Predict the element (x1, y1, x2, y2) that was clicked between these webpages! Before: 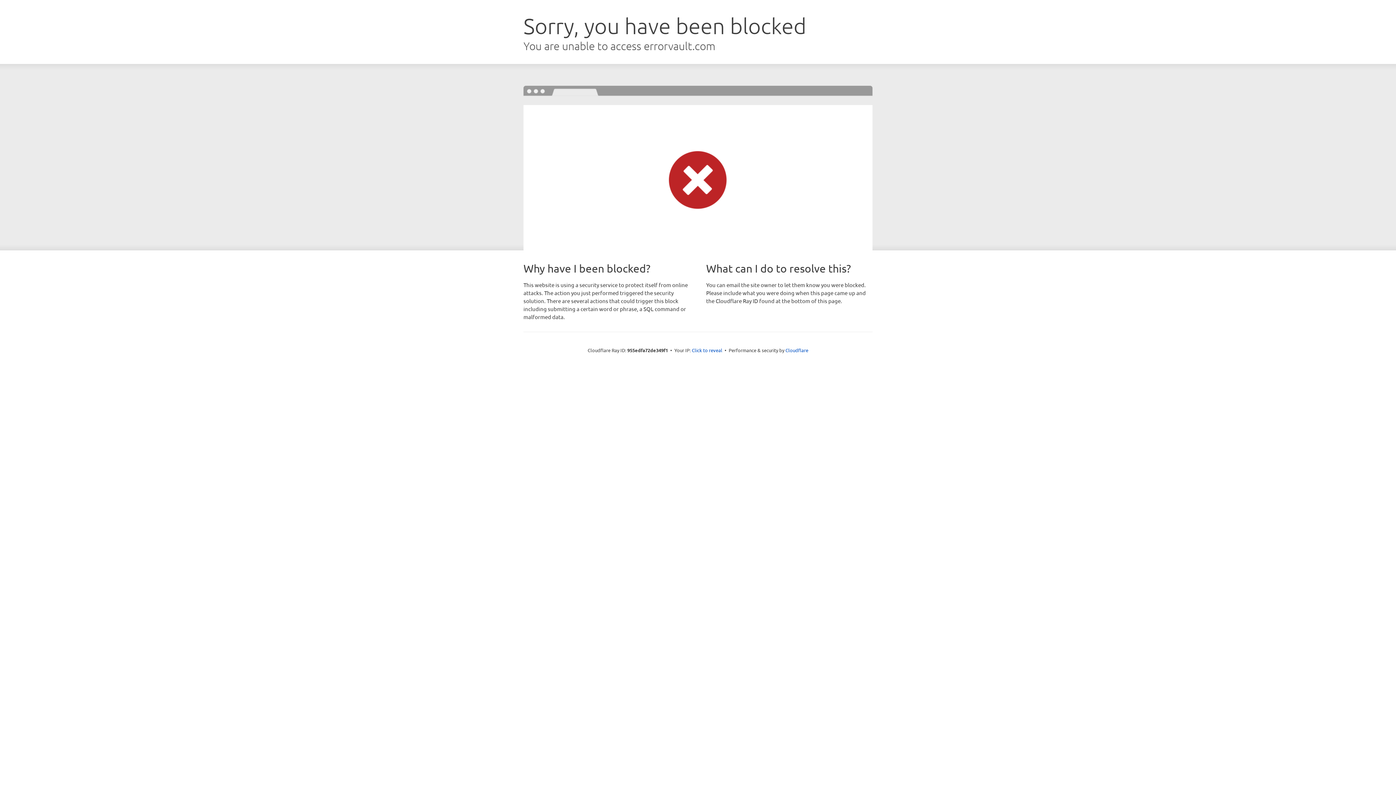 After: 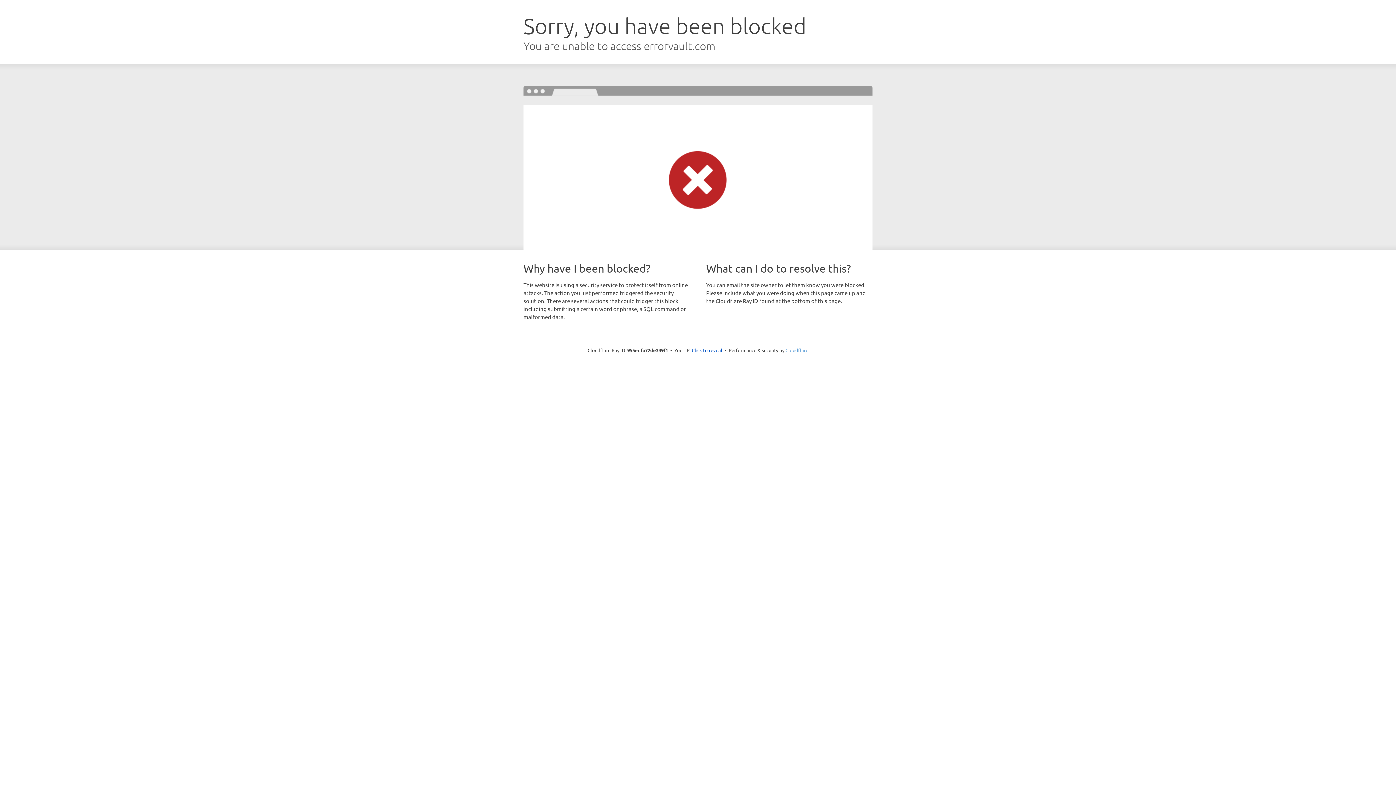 Action: label: Cloudflare bbox: (785, 347, 808, 353)